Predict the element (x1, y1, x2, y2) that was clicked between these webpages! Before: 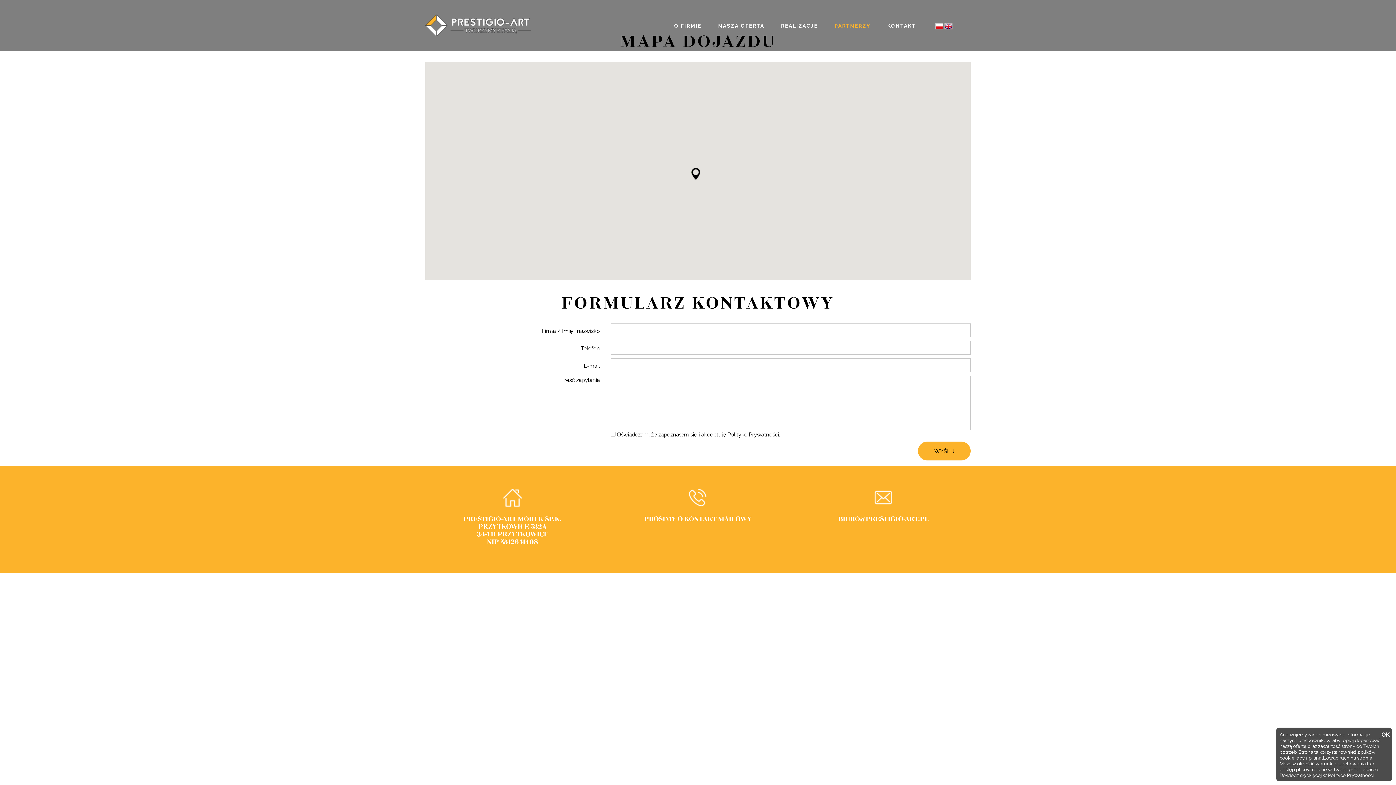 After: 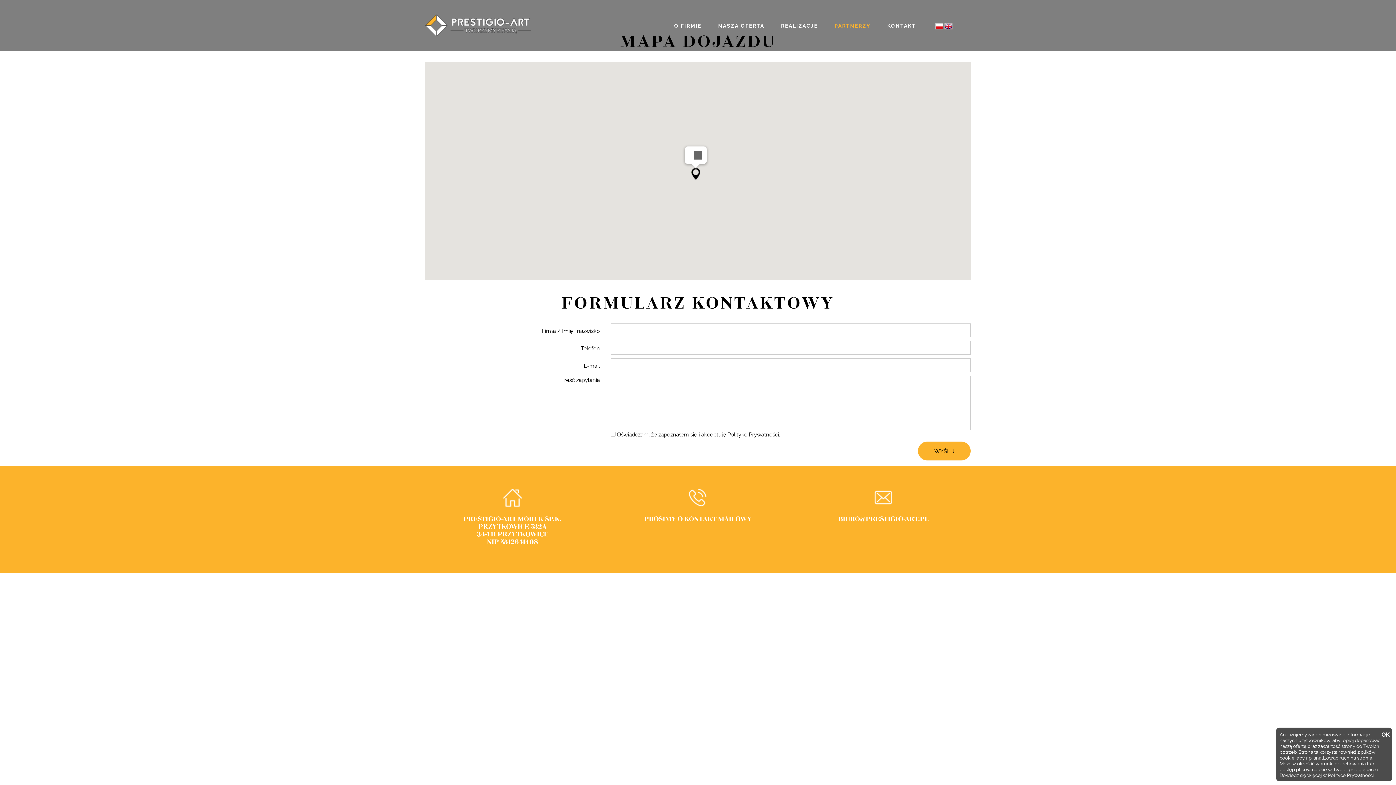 Action: label: punkt 1 bbox: (691, 168, 700, 179)